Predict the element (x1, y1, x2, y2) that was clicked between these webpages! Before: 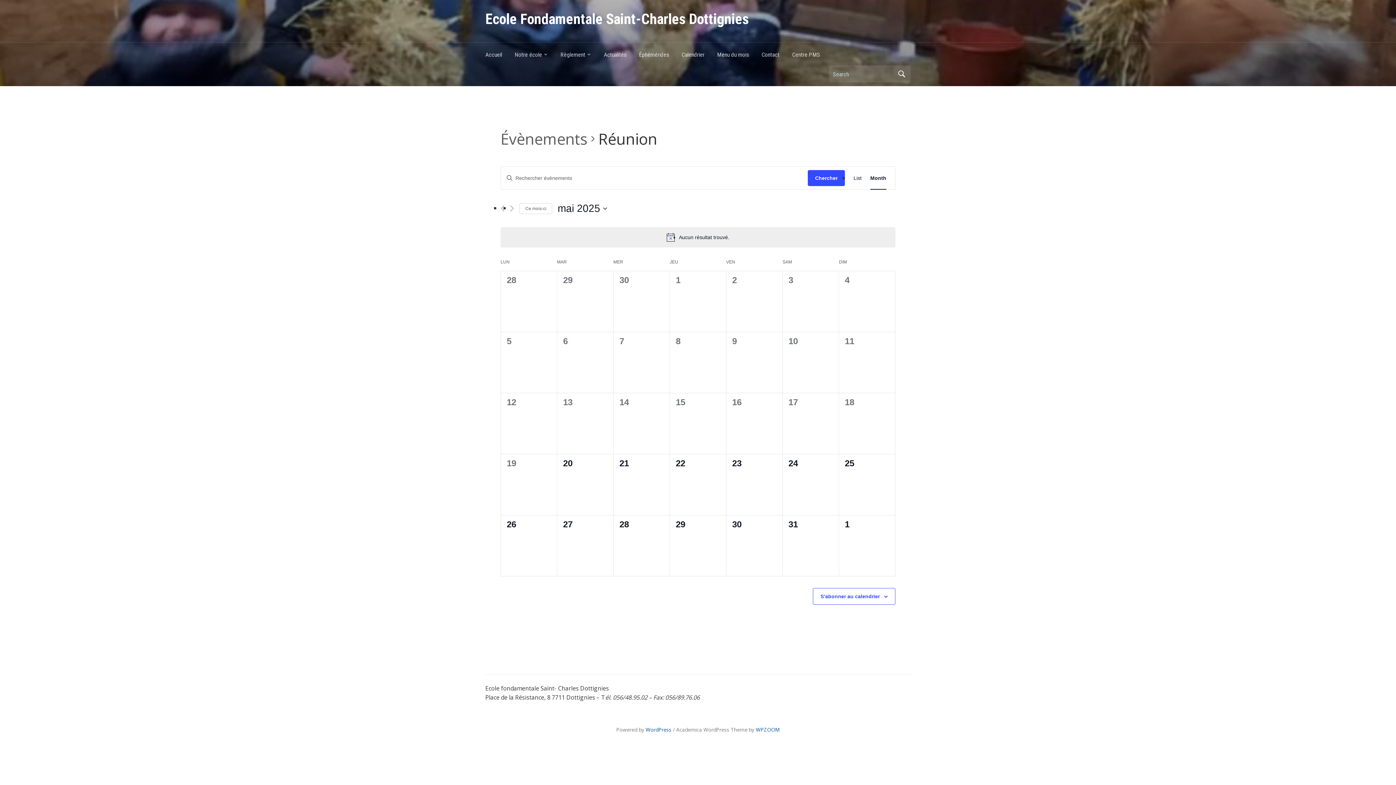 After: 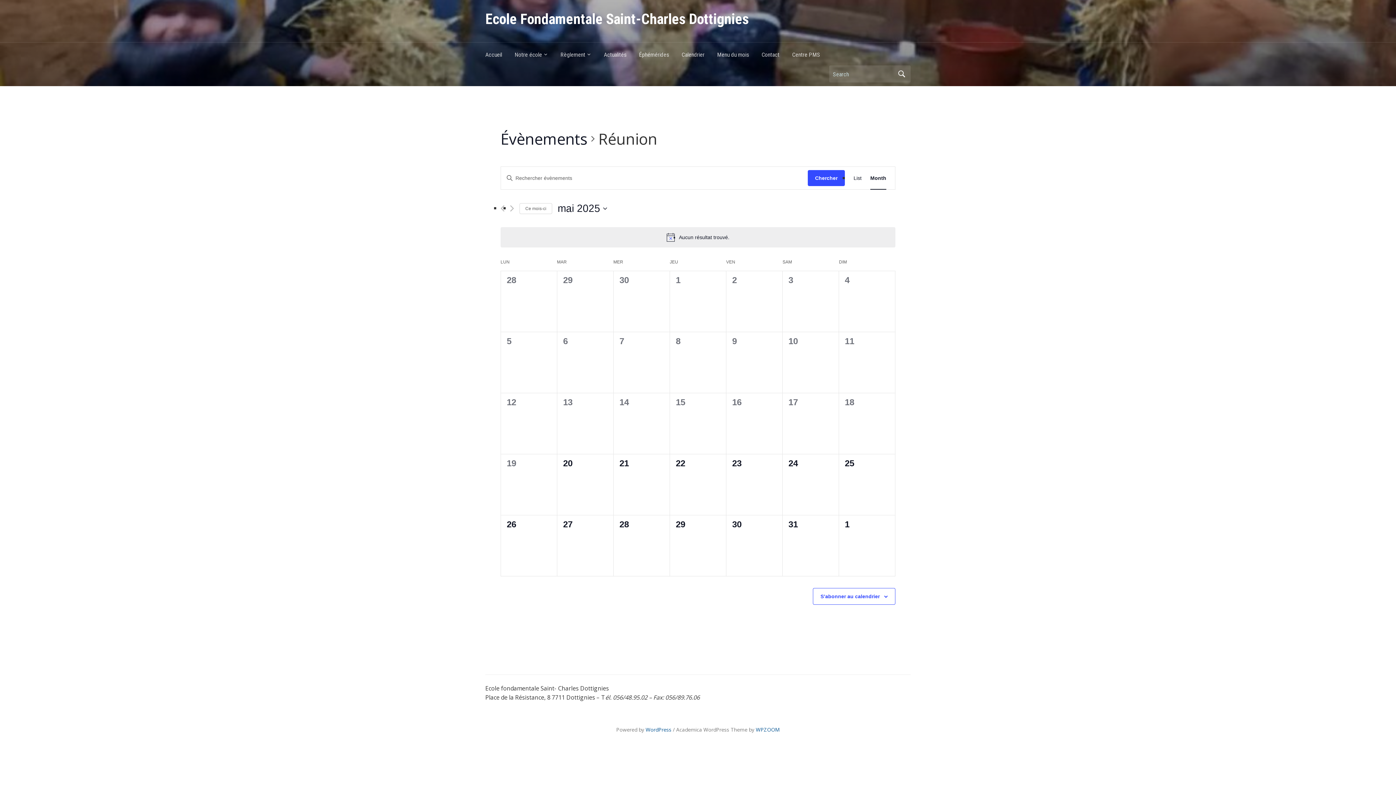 Action: bbox: (500, 128, 587, 149) label: Évènements